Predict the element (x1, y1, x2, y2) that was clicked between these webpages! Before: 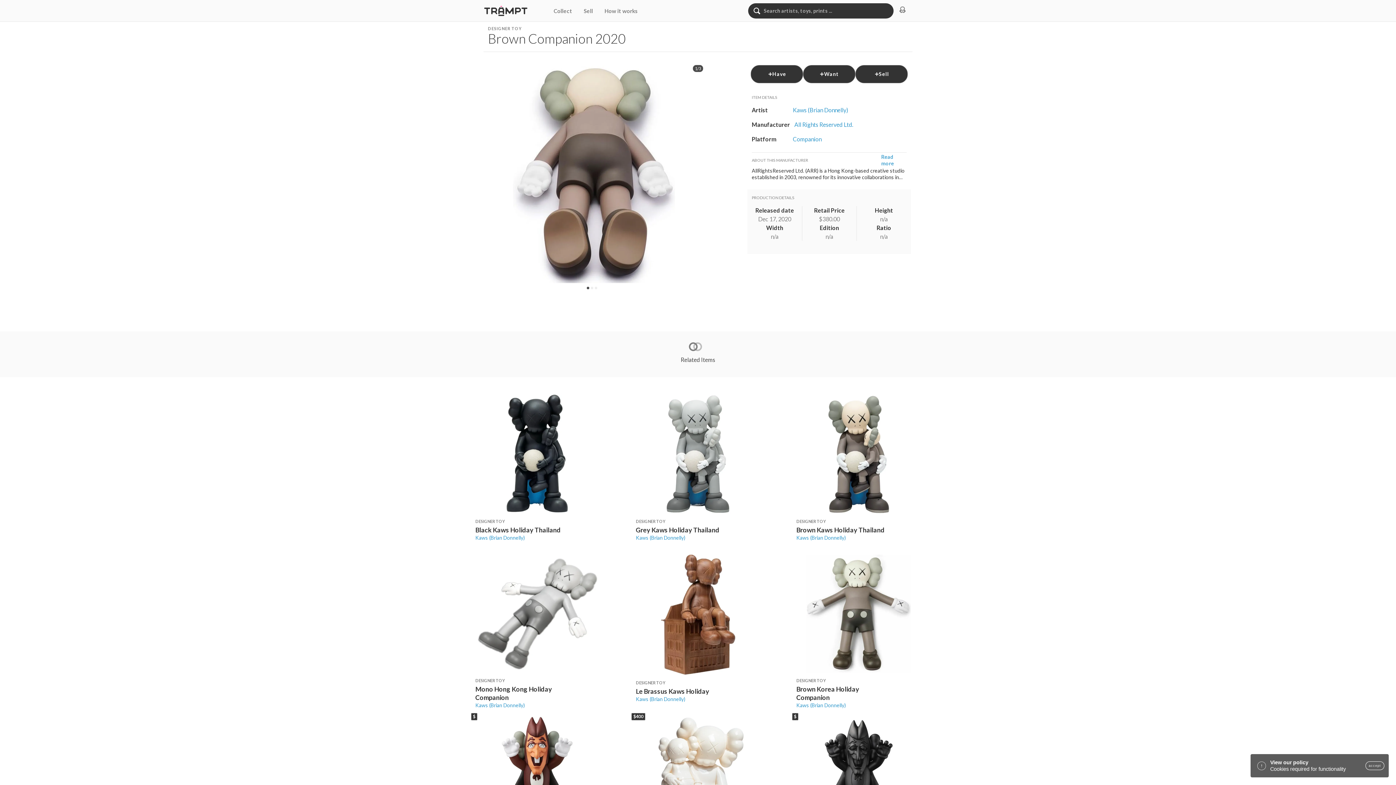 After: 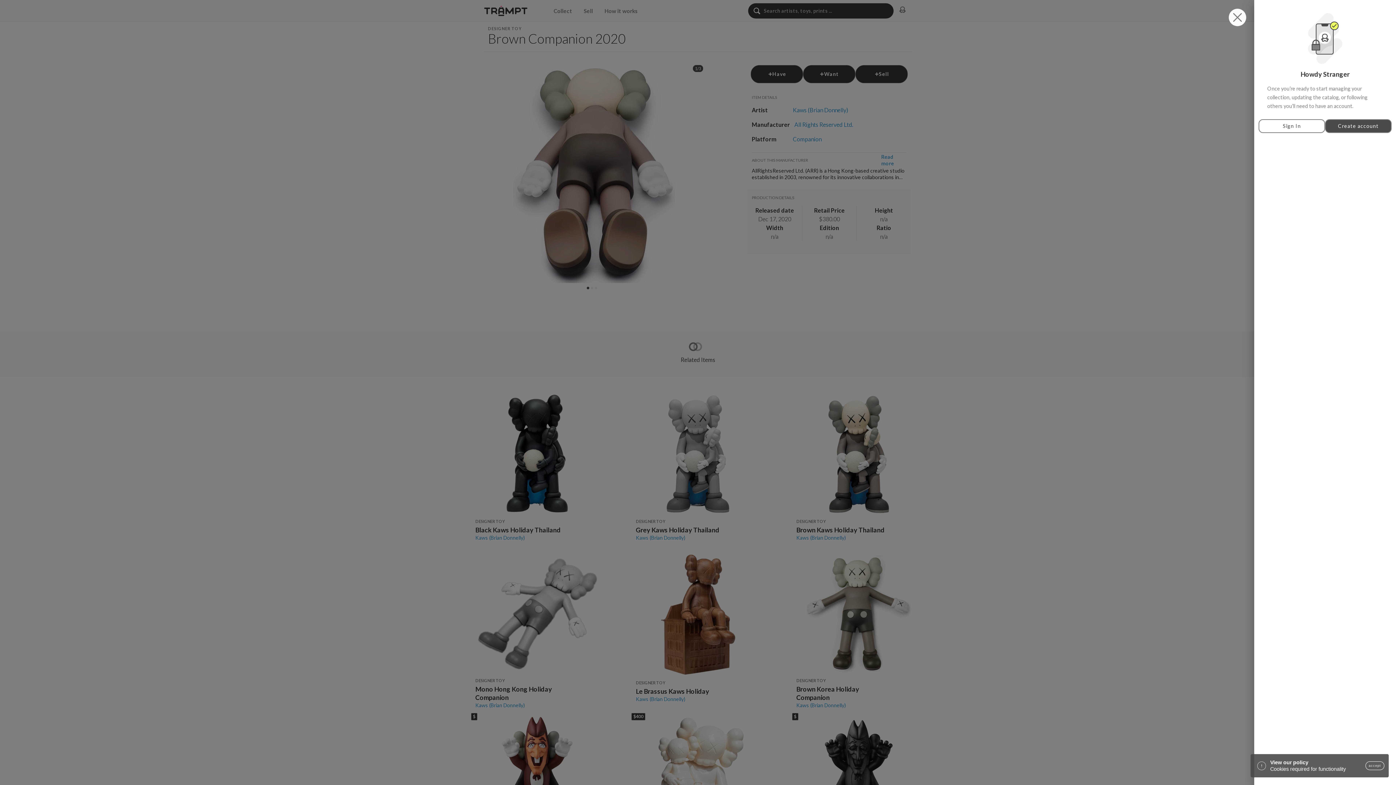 Action: label: Sell bbox: (855, 65, 908, 83)